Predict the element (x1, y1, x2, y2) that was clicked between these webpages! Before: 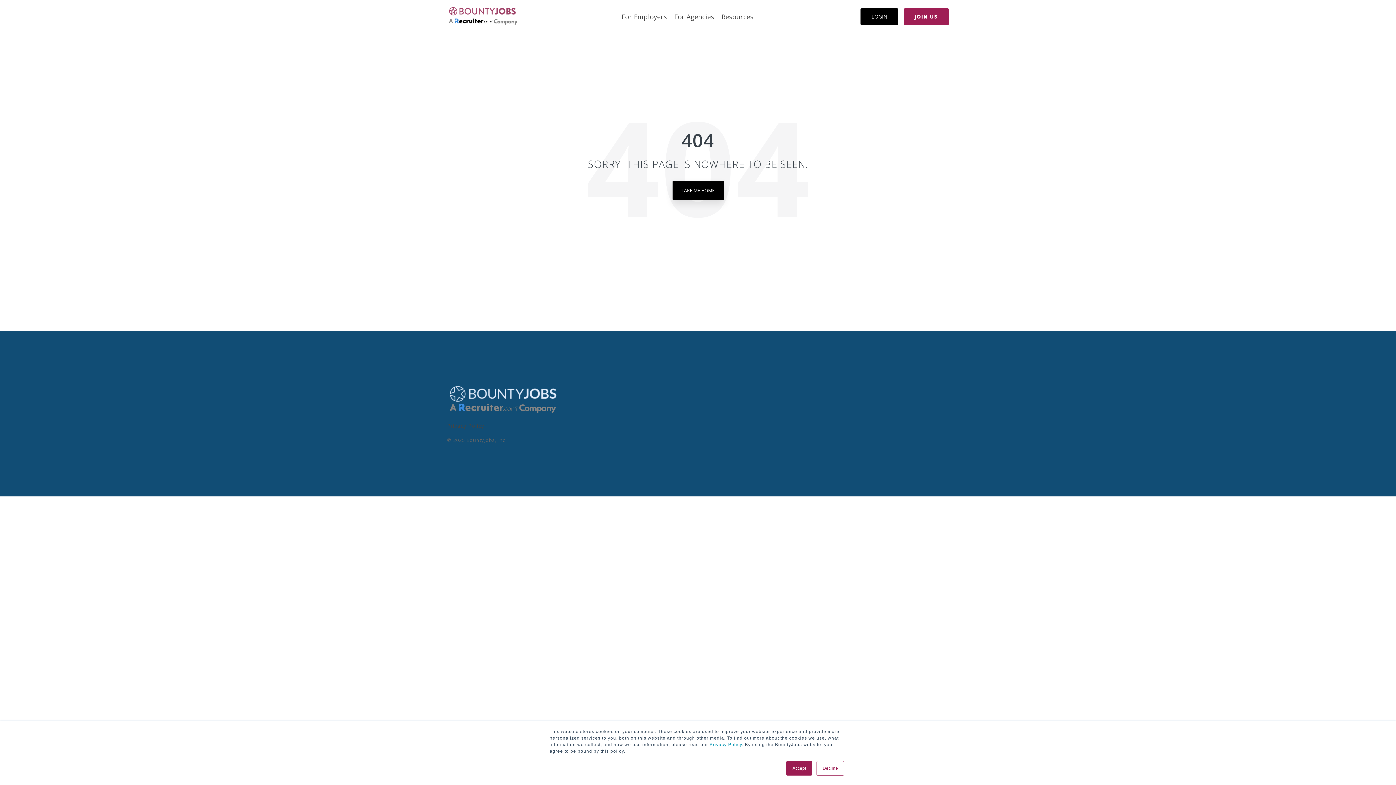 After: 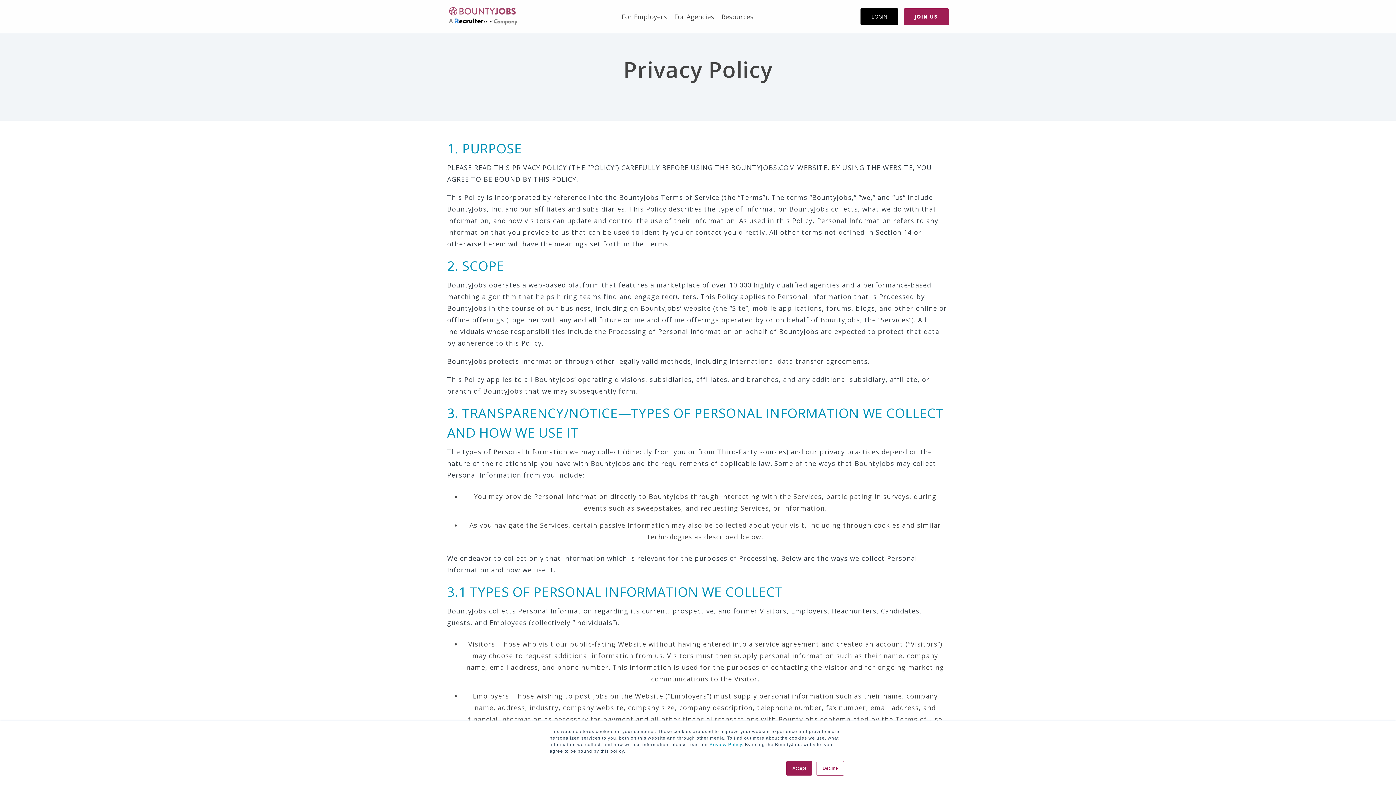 Action: label: Privacy Policy bbox: (447, 420, 488, 432)